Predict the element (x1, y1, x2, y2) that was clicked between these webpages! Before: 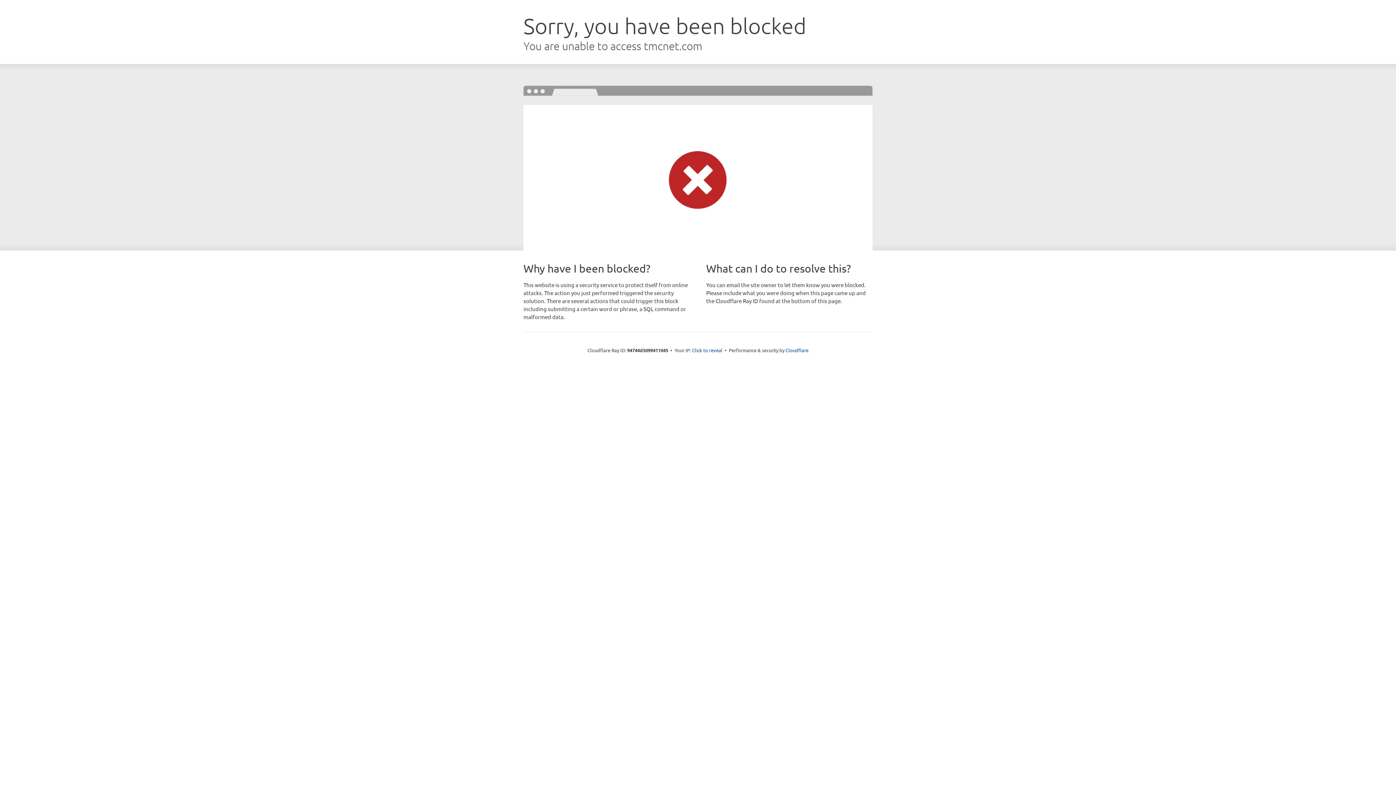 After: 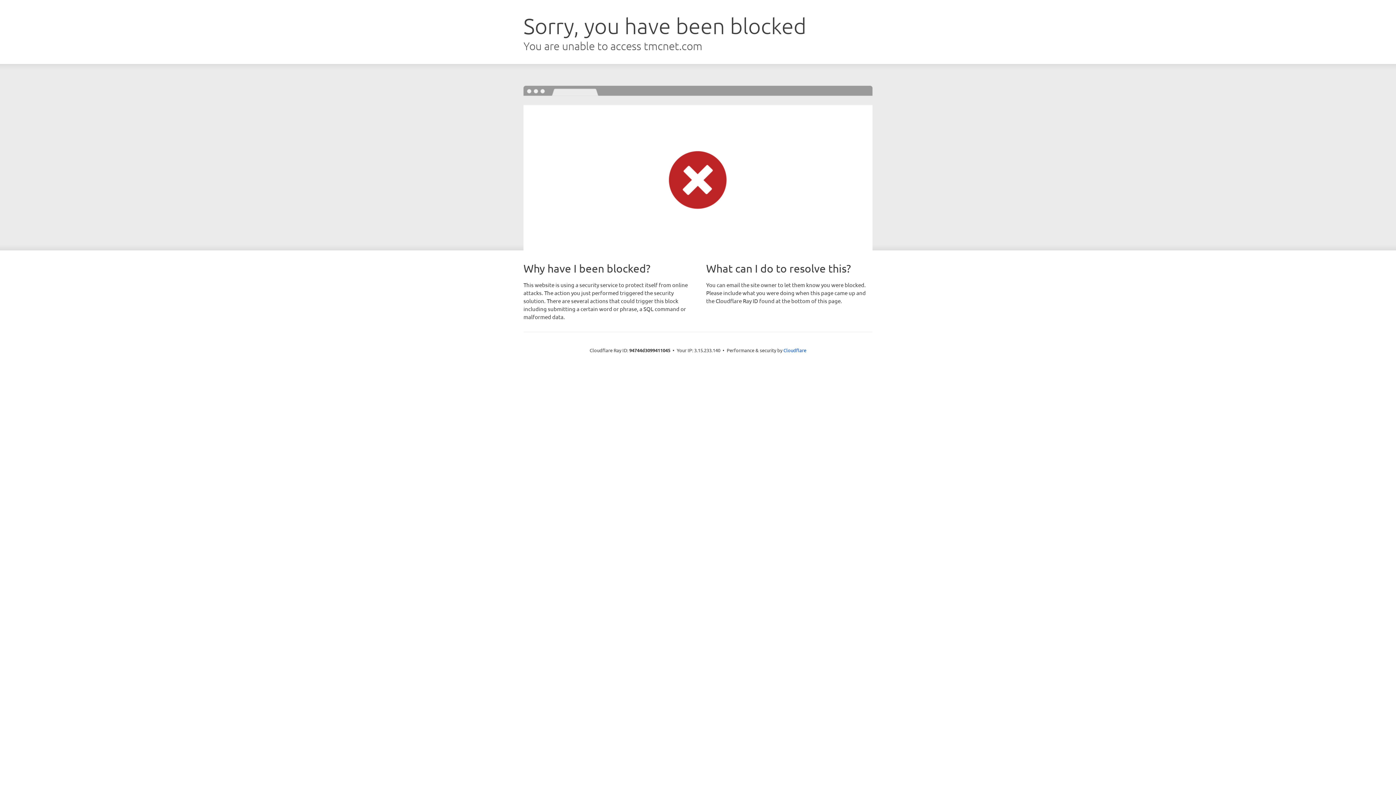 Action: label: Click to reveal bbox: (692, 346, 722, 353)